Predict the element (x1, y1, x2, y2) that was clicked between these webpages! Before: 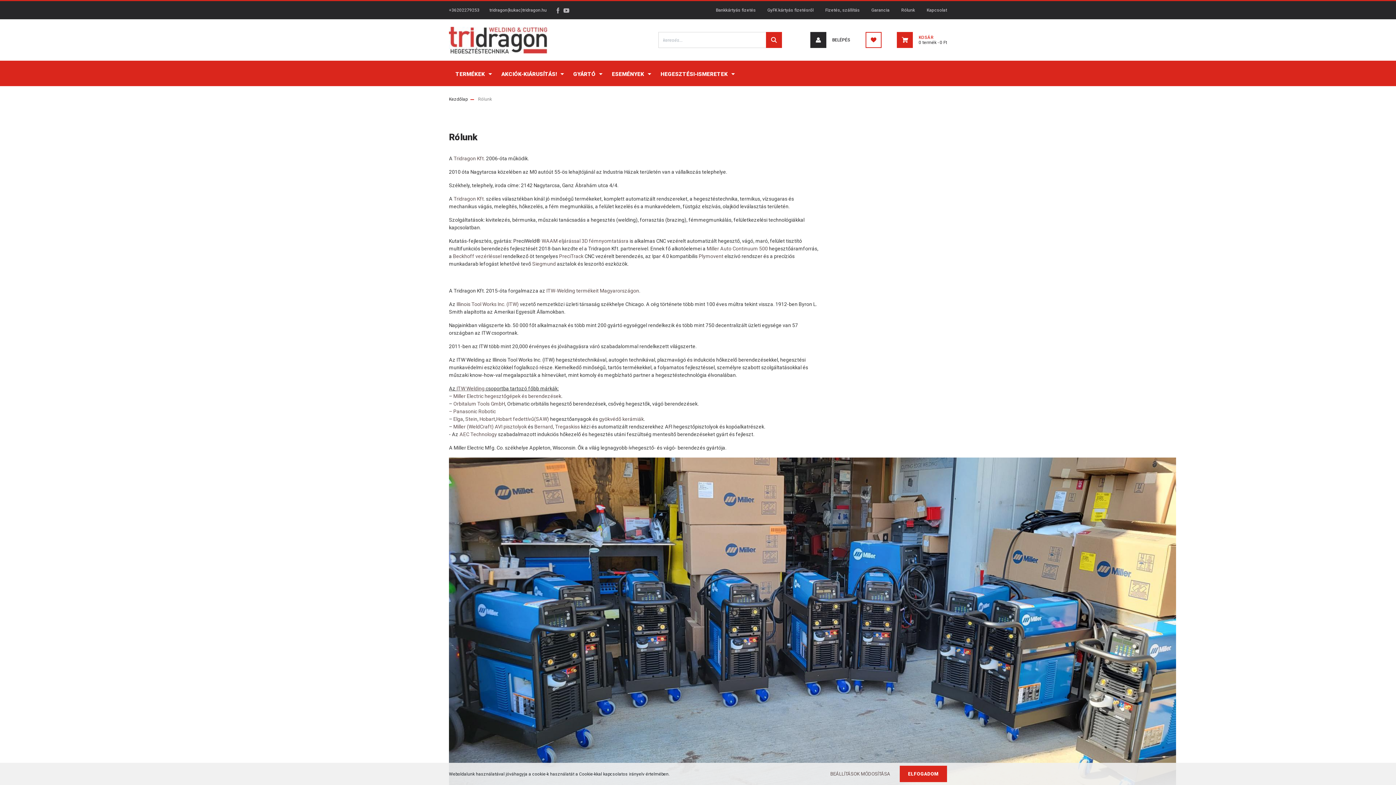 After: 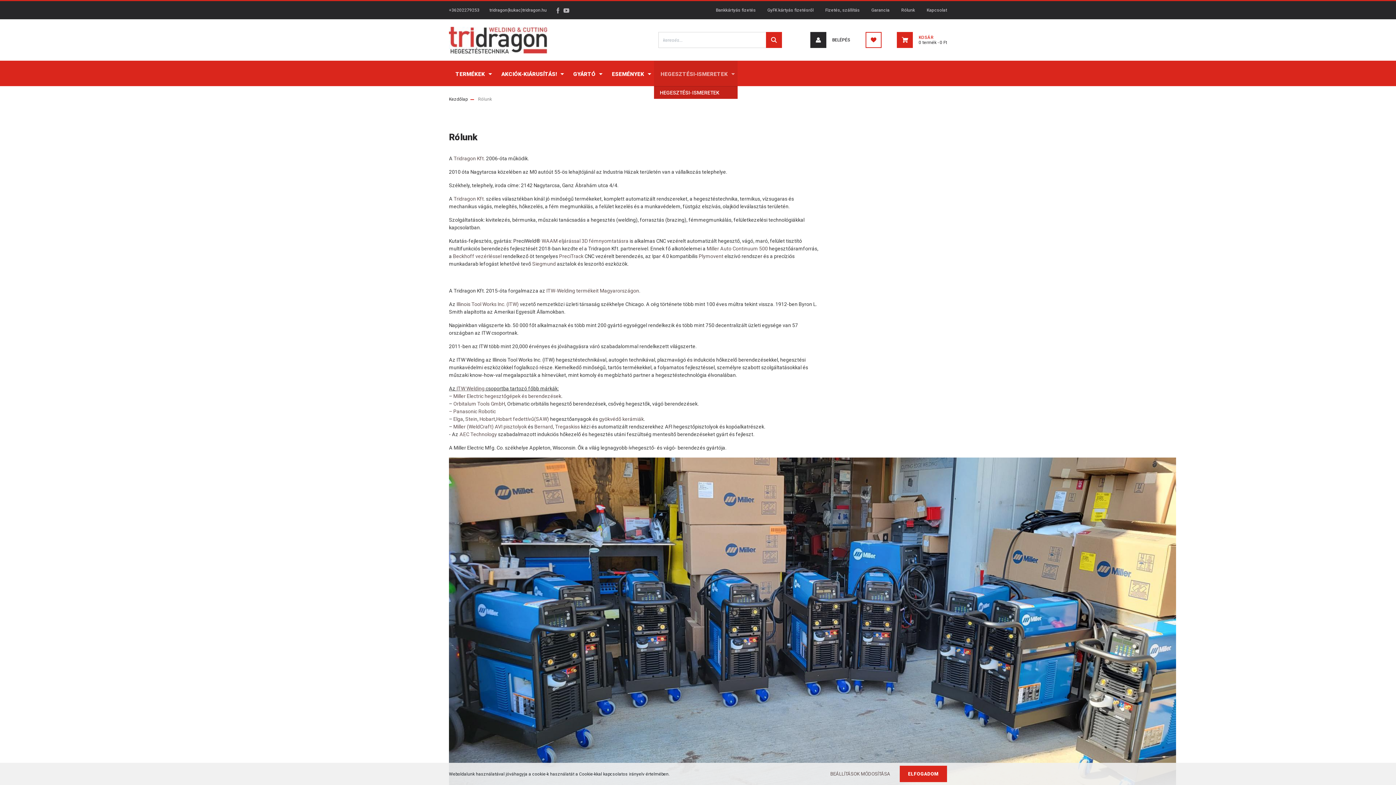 Action: bbox: (654, 60, 737, 86) label: HEGESZTÉSI-ISMERETEK 